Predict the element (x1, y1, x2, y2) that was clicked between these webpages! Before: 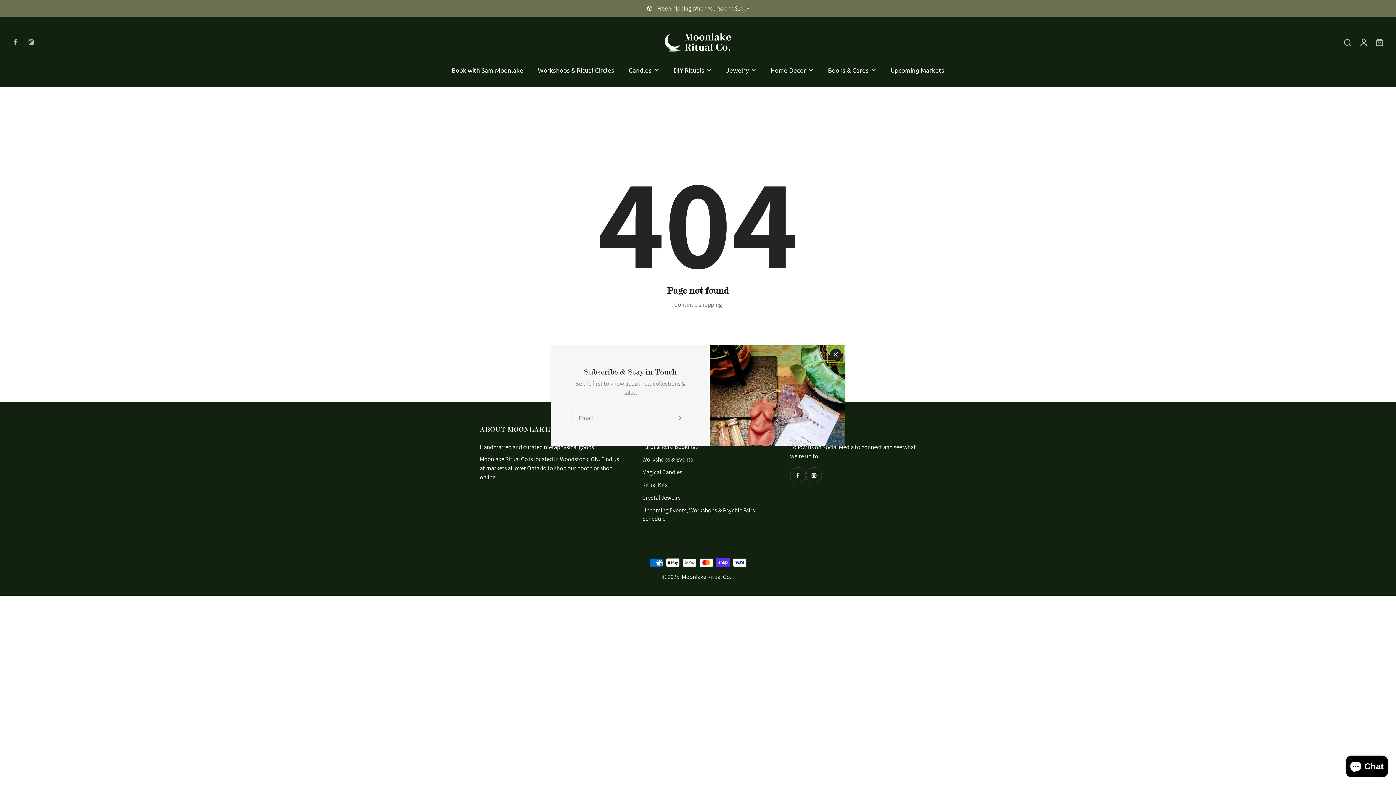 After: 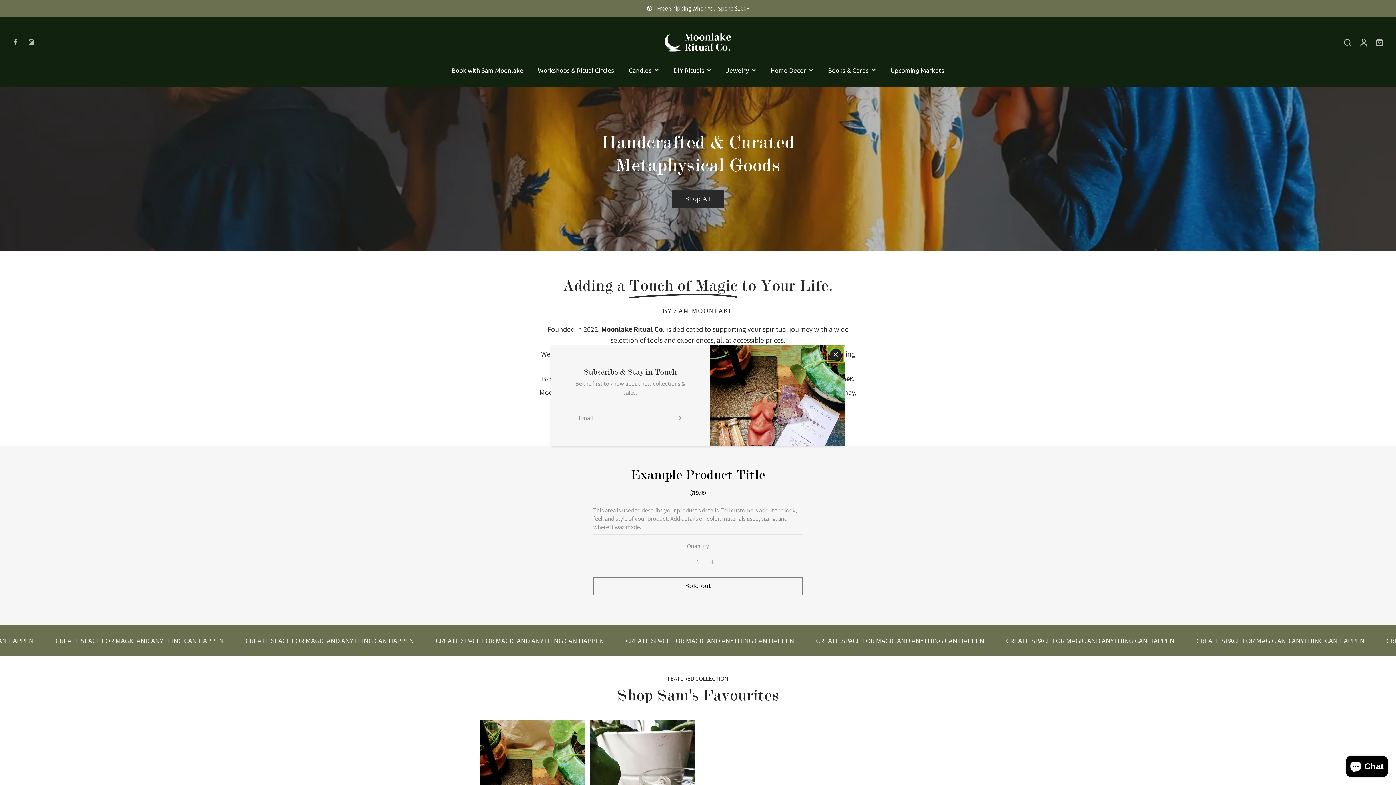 Action: bbox: (661, 28, 734, 55)